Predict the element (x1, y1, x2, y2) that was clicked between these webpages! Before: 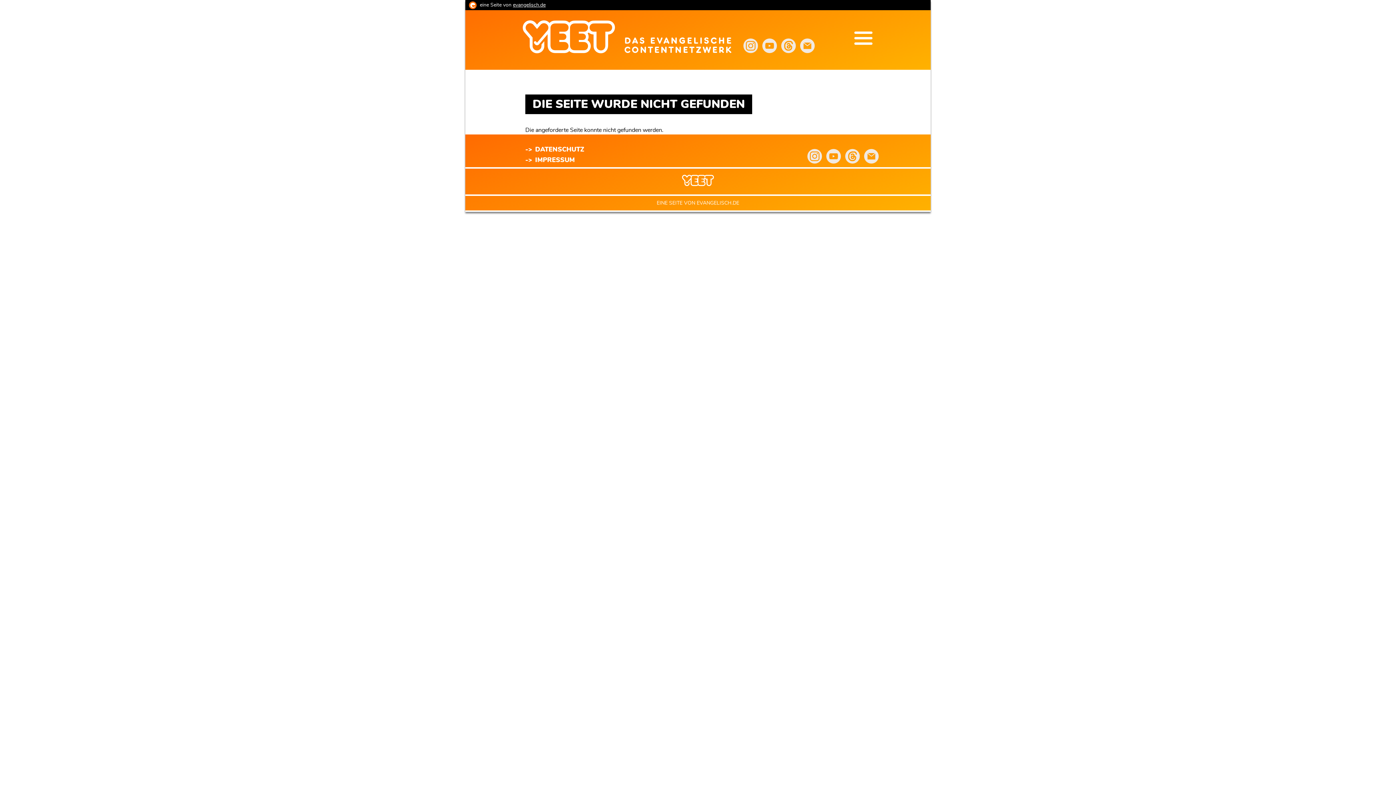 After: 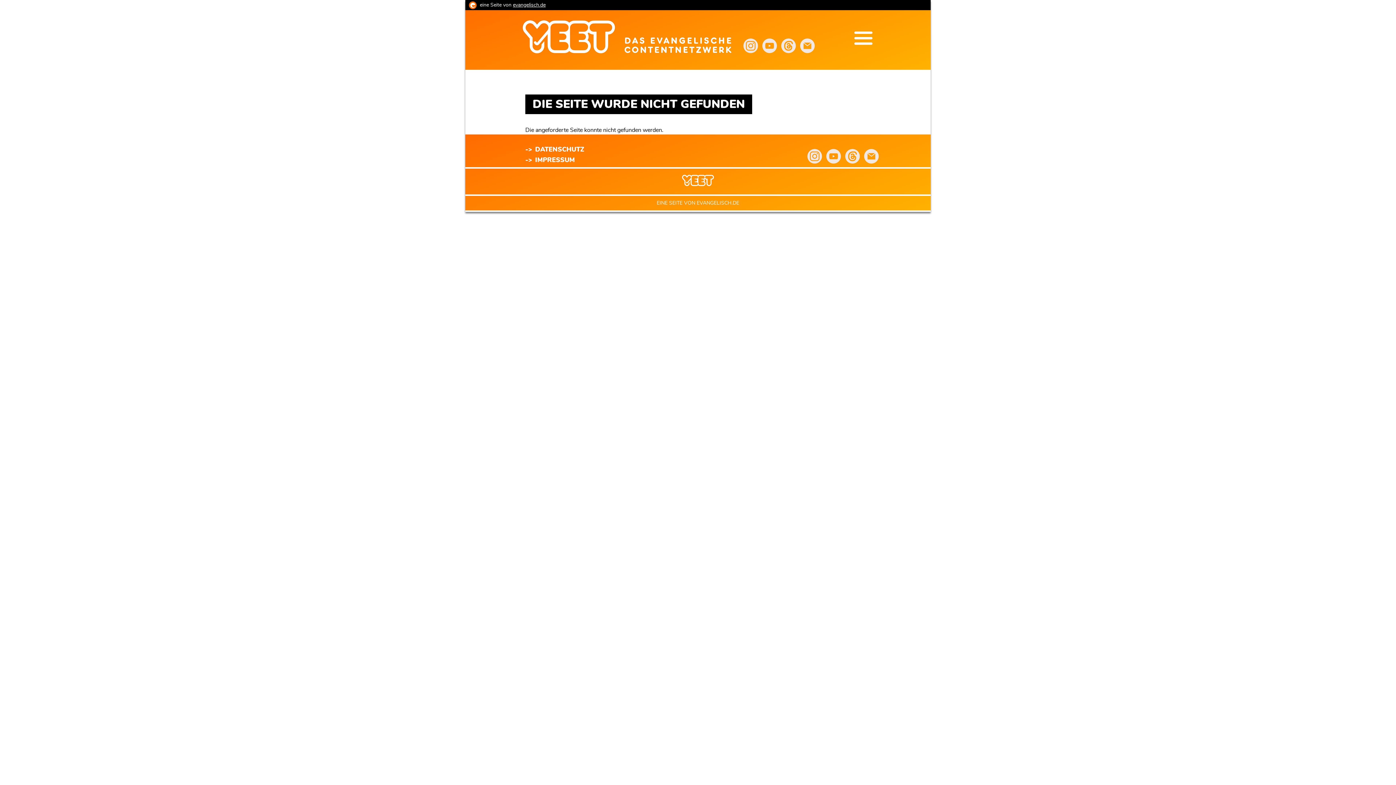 Action: bbox: (762, 38, 777, 53)